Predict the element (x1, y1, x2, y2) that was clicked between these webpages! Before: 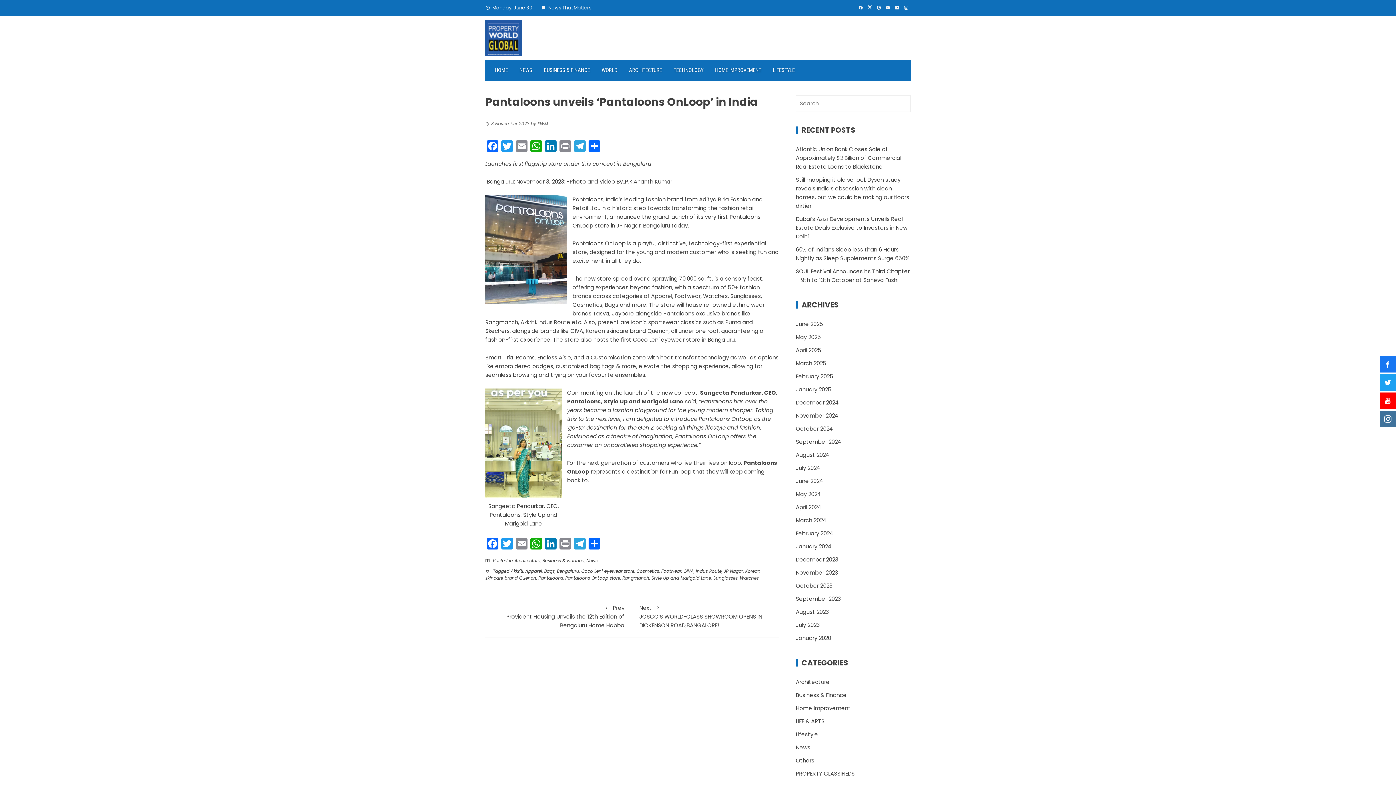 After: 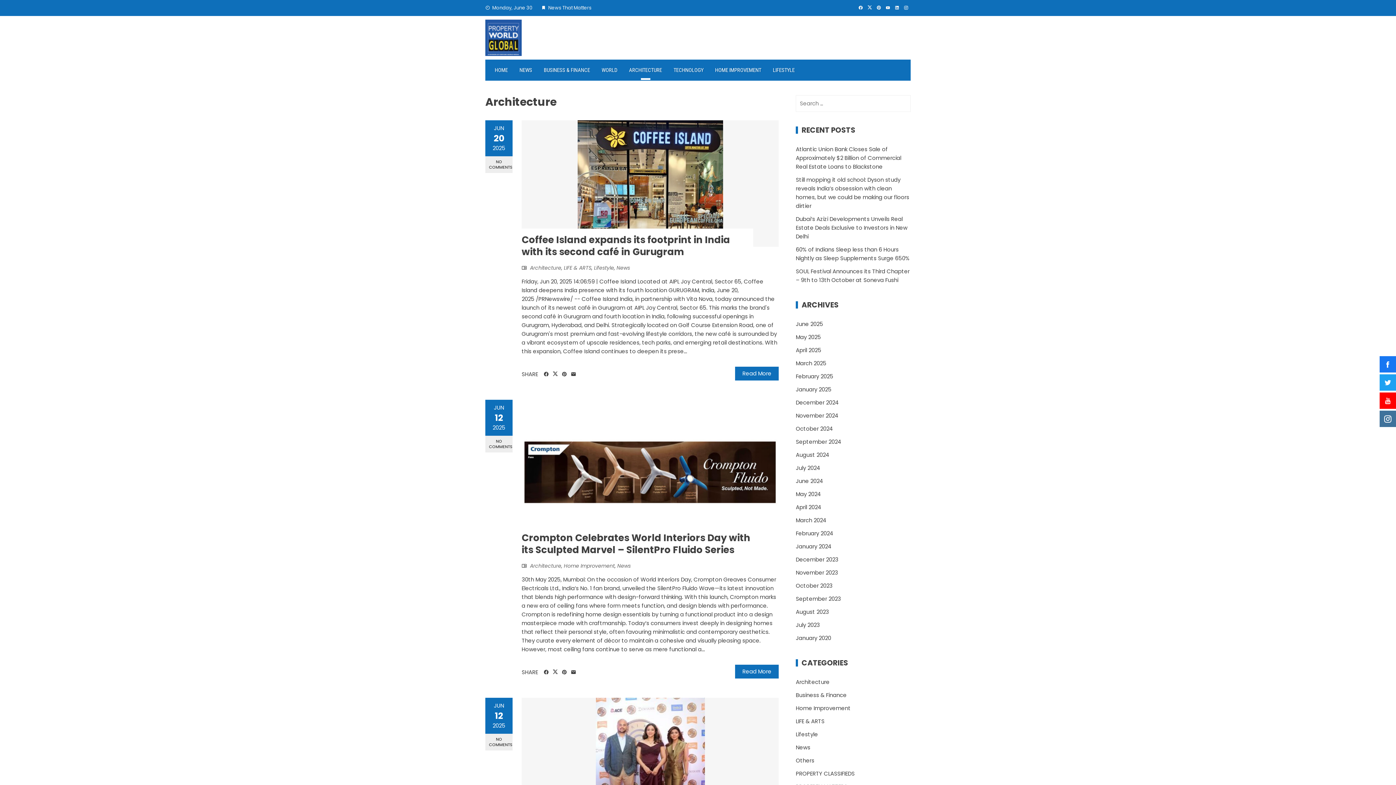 Action: label: Architecture bbox: (796, 678, 829, 686)